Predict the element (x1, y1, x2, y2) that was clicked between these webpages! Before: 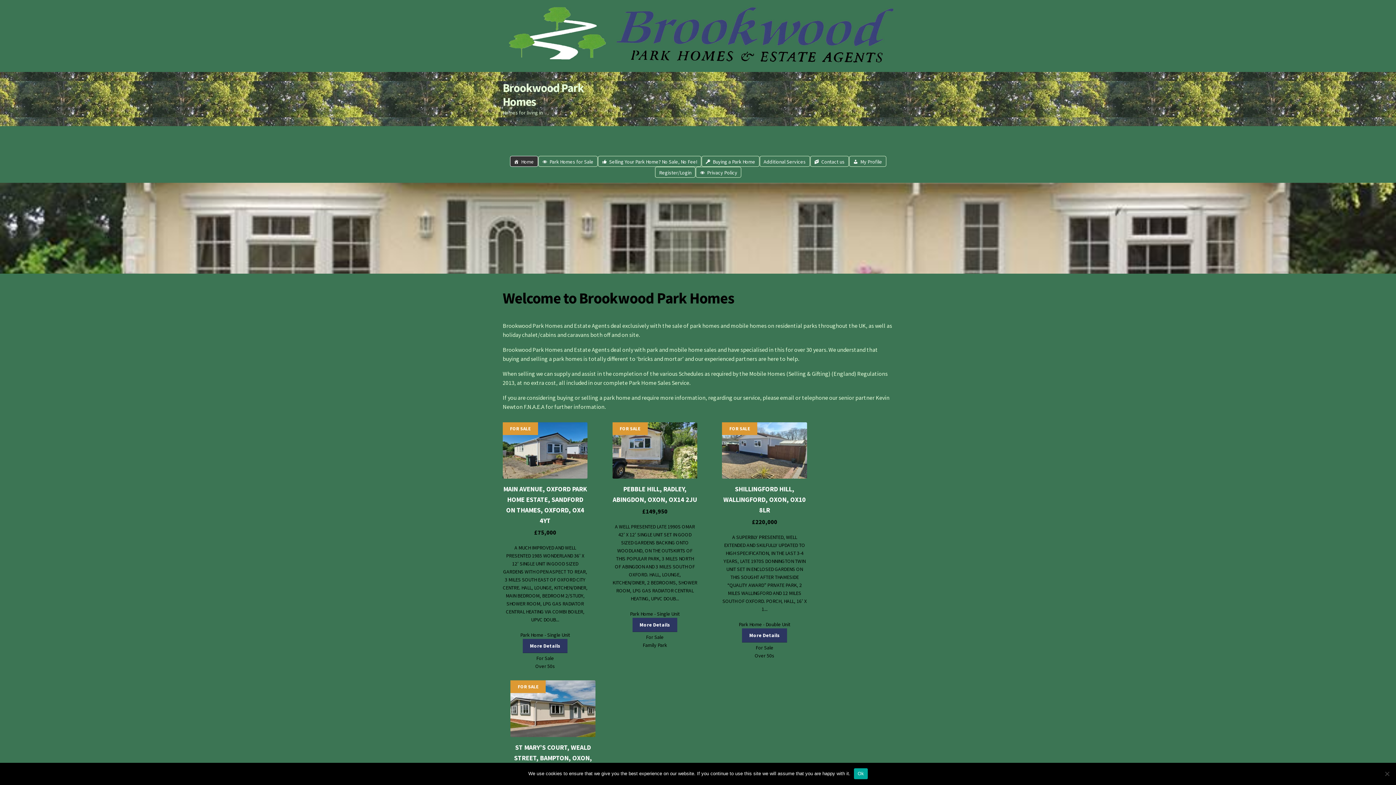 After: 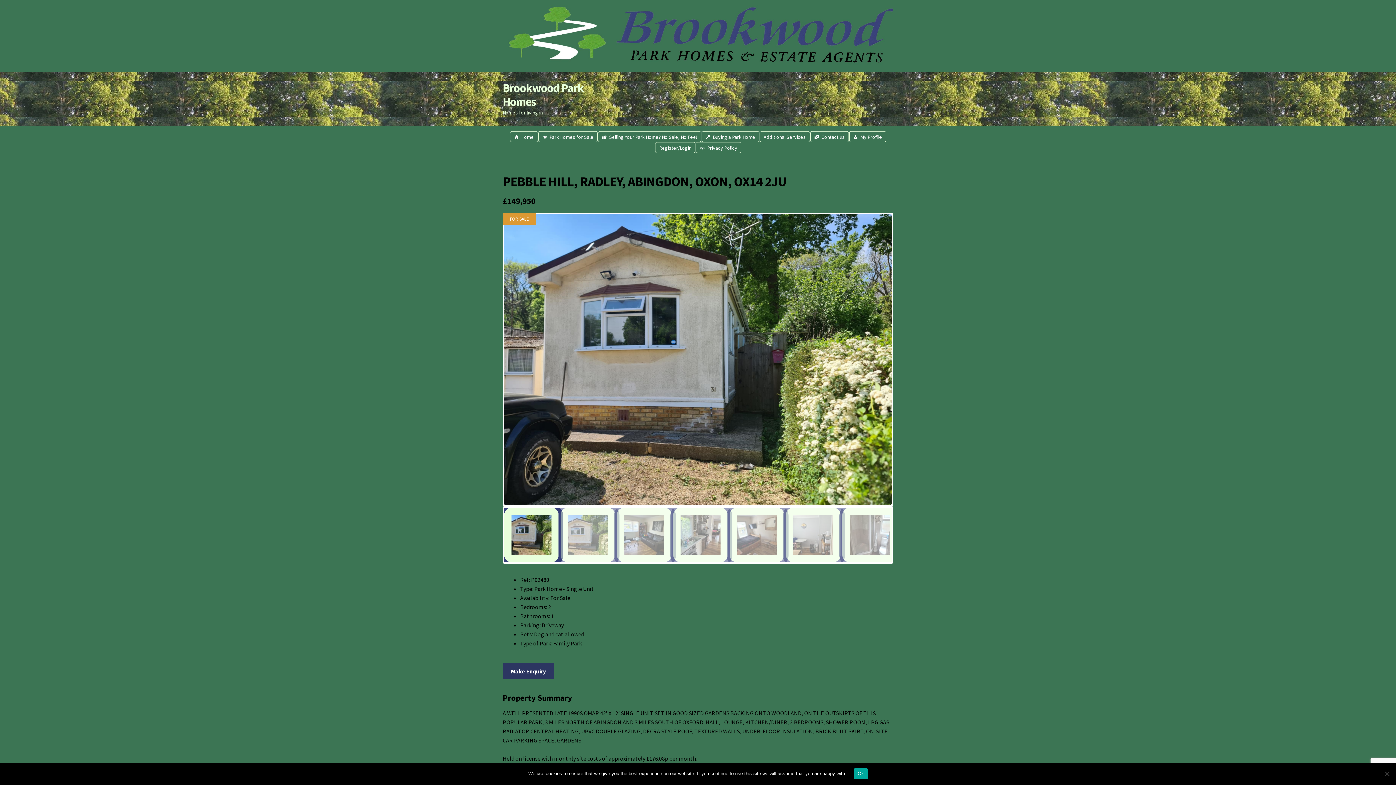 Action: bbox: (632, 618, 677, 632) label: More Details